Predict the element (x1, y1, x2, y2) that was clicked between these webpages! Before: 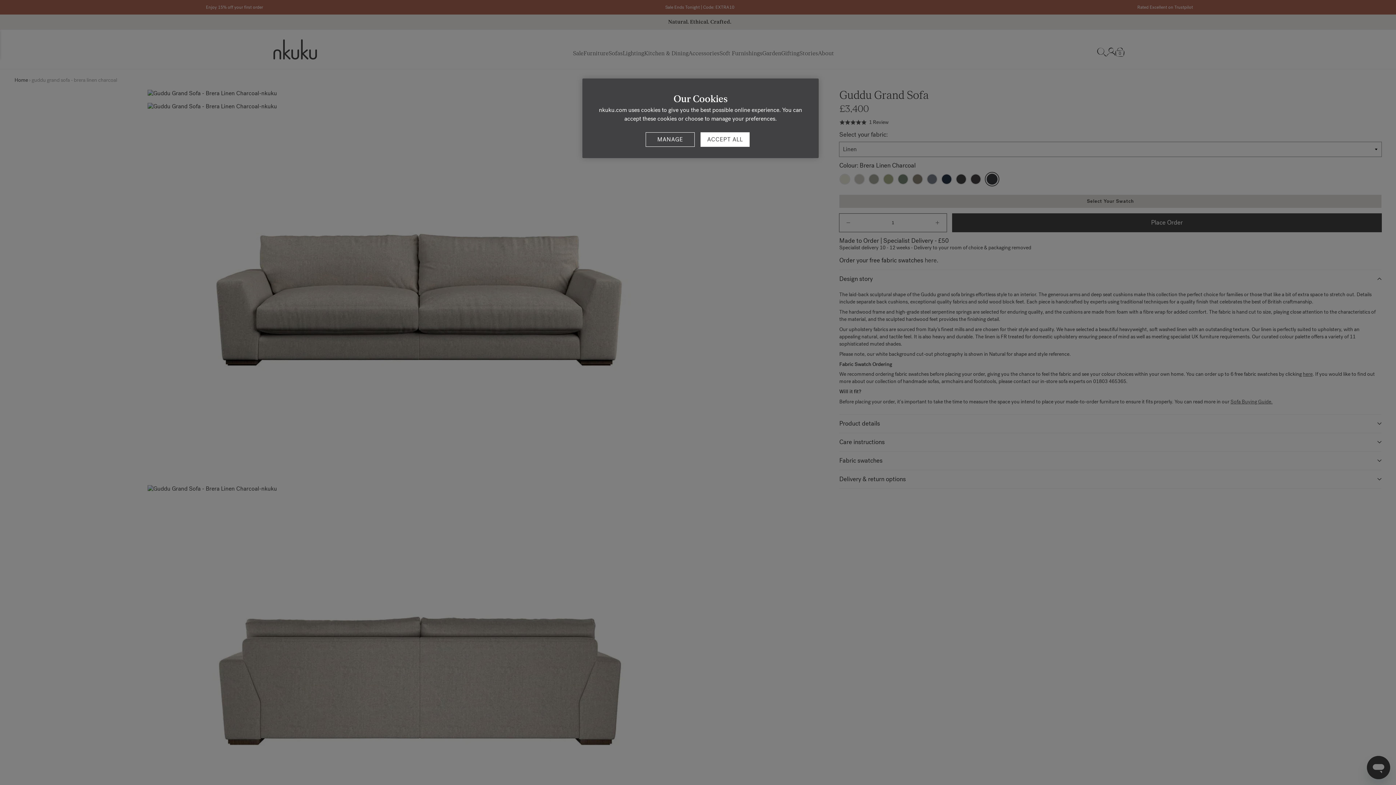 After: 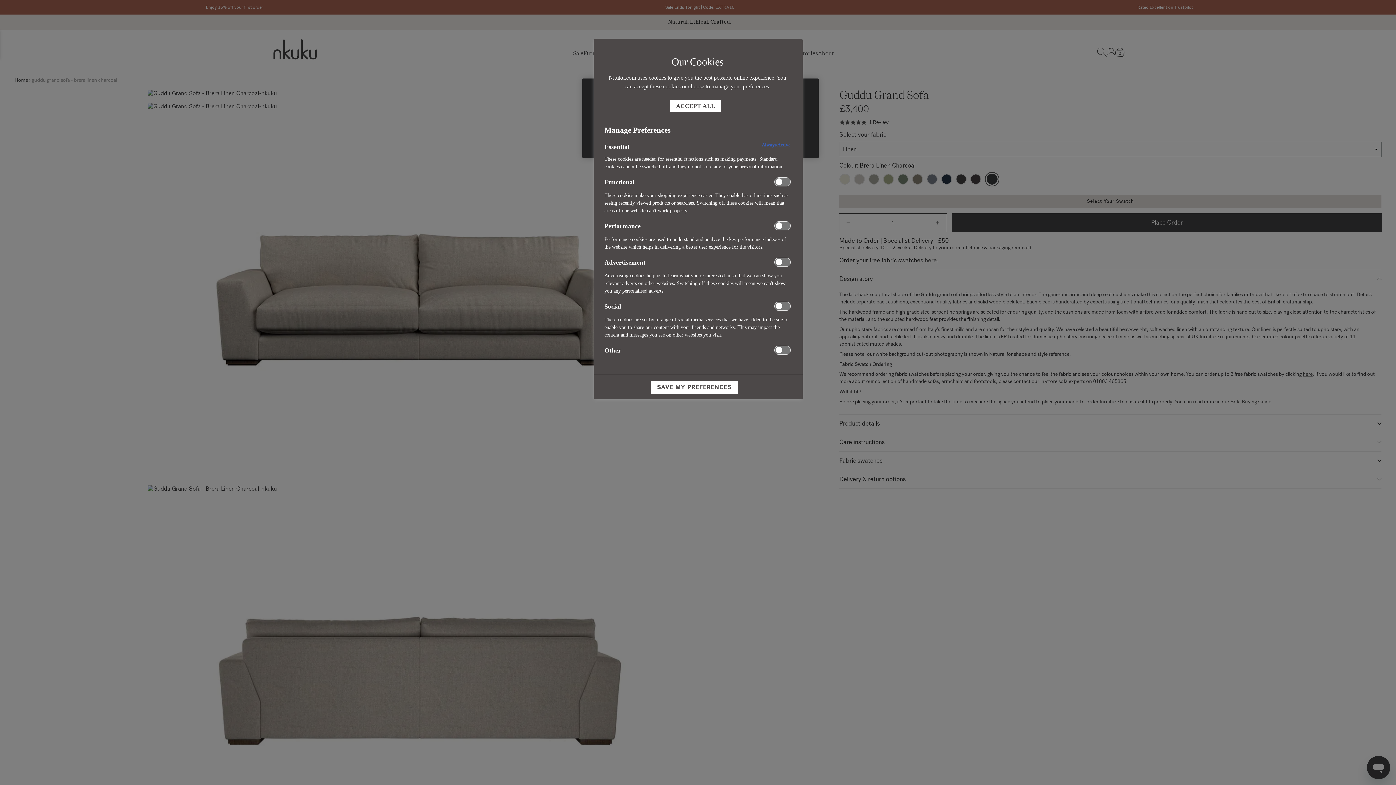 Action: label: MANAGE bbox: (645, 132, 694, 146)